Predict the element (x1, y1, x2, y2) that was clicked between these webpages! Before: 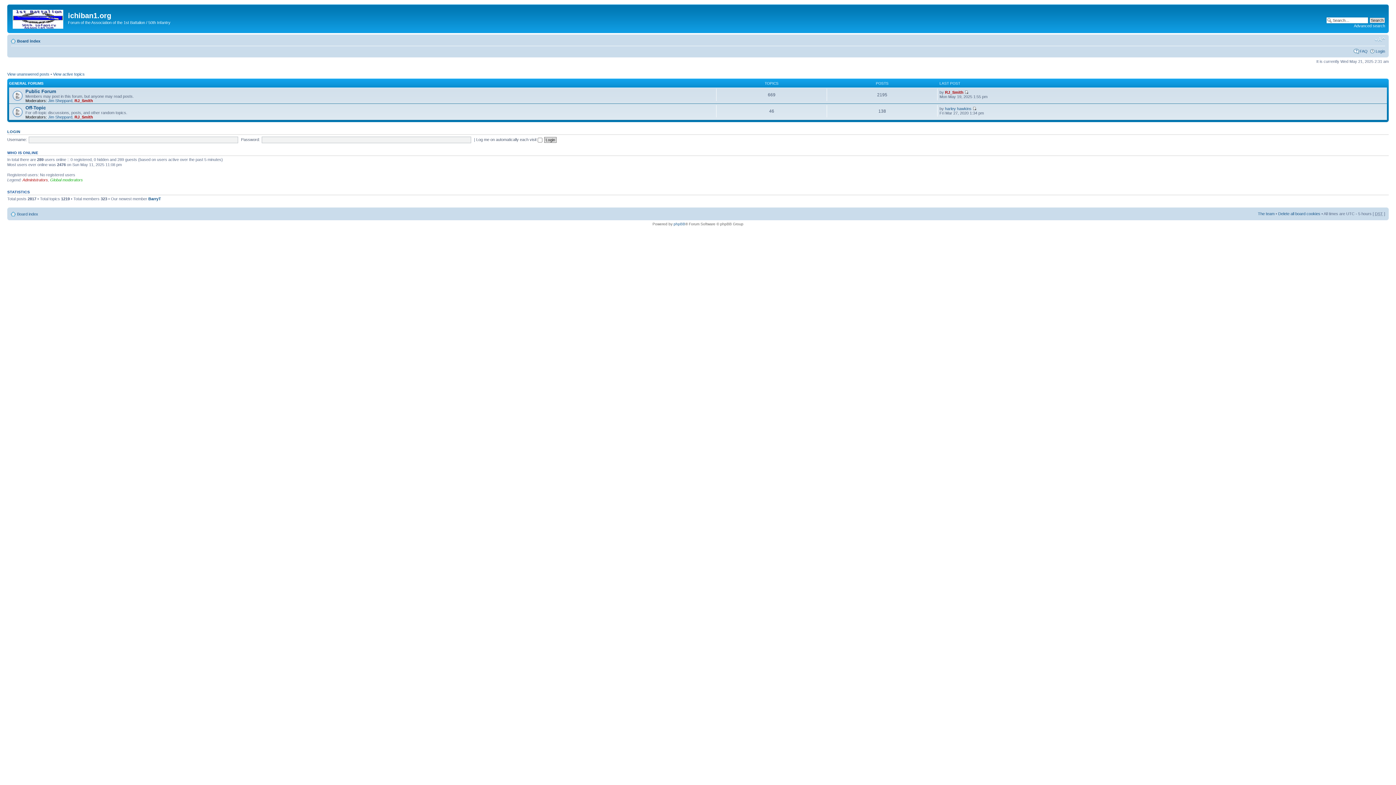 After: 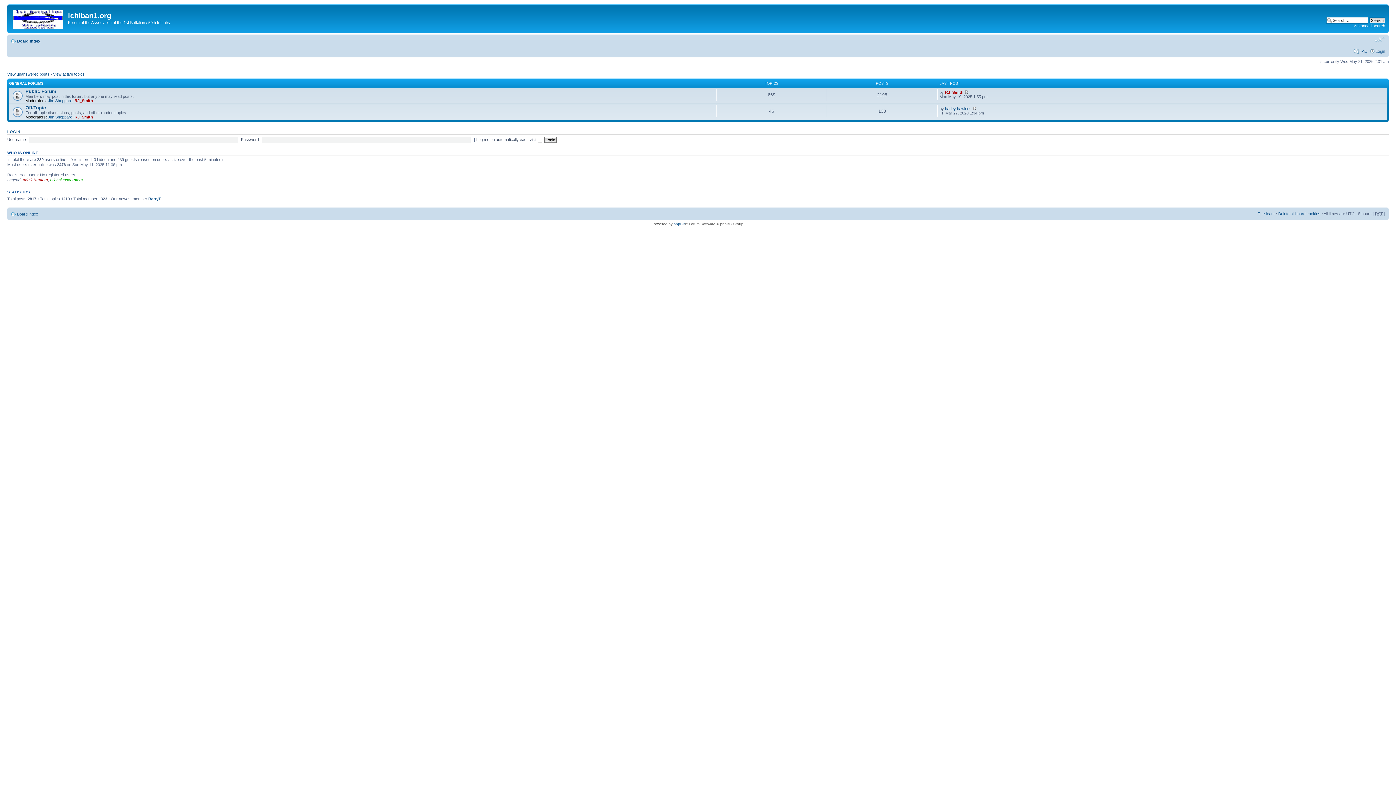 Action: bbox: (1374, 36, 1385, 42) label: Change font size